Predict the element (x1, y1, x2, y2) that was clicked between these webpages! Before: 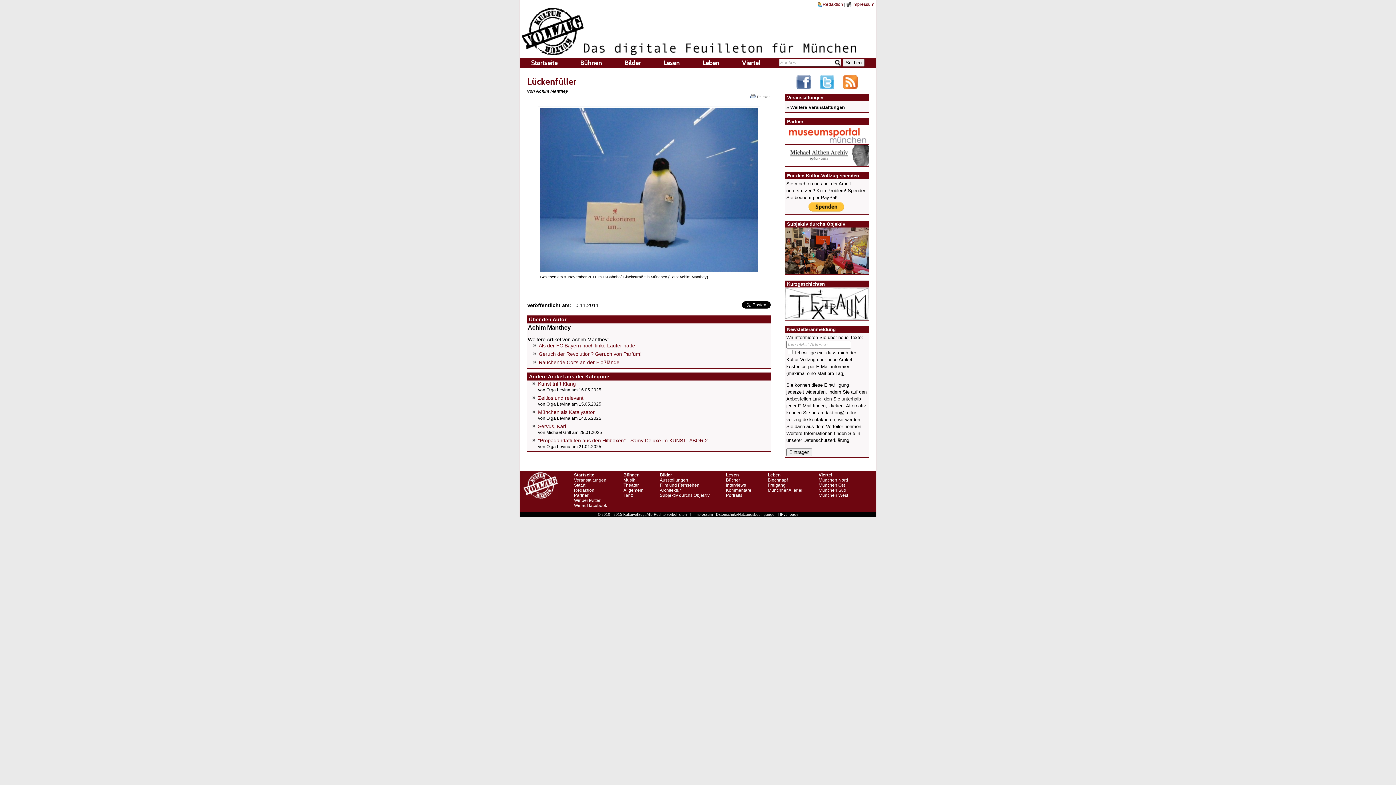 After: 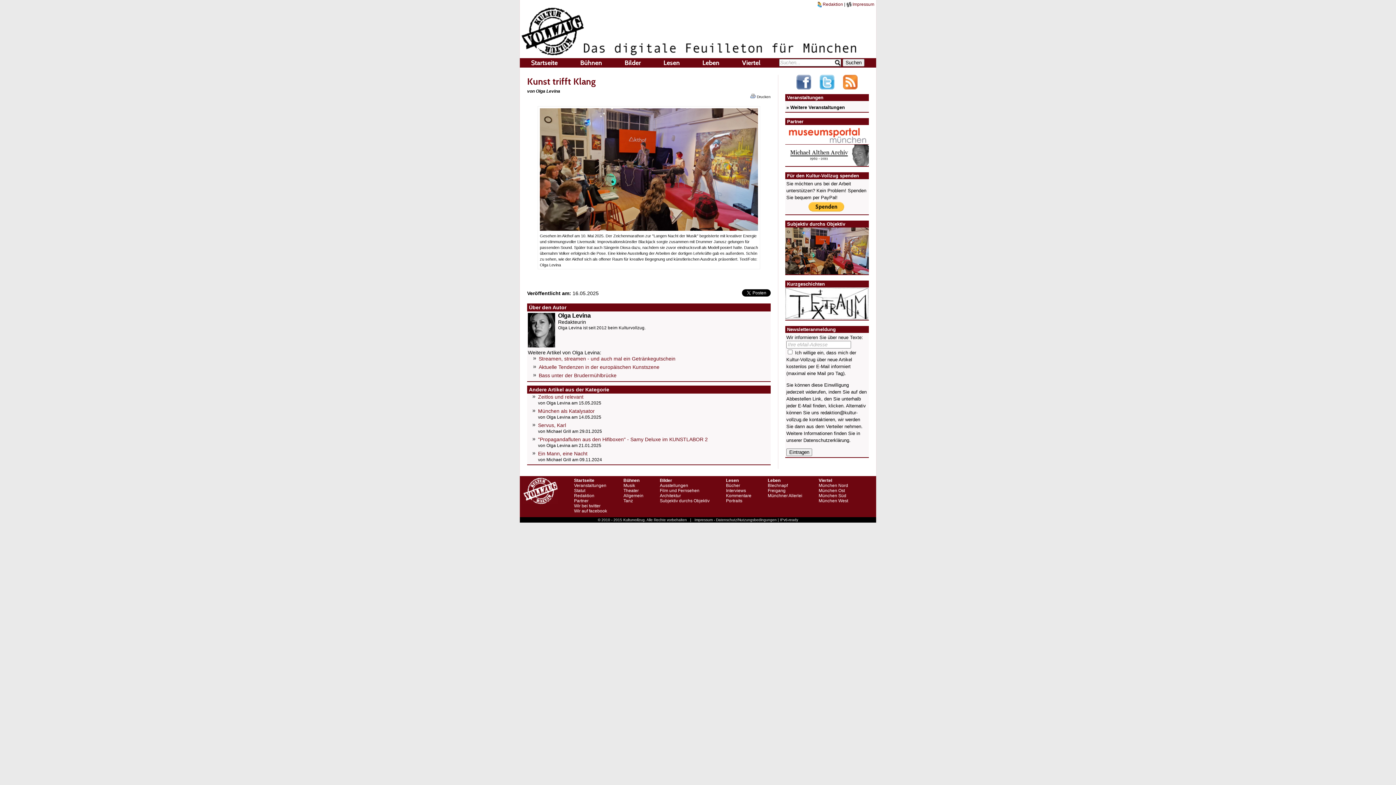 Action: label: Kunst trifft Klang bbox: (538, 381, 576, 386)